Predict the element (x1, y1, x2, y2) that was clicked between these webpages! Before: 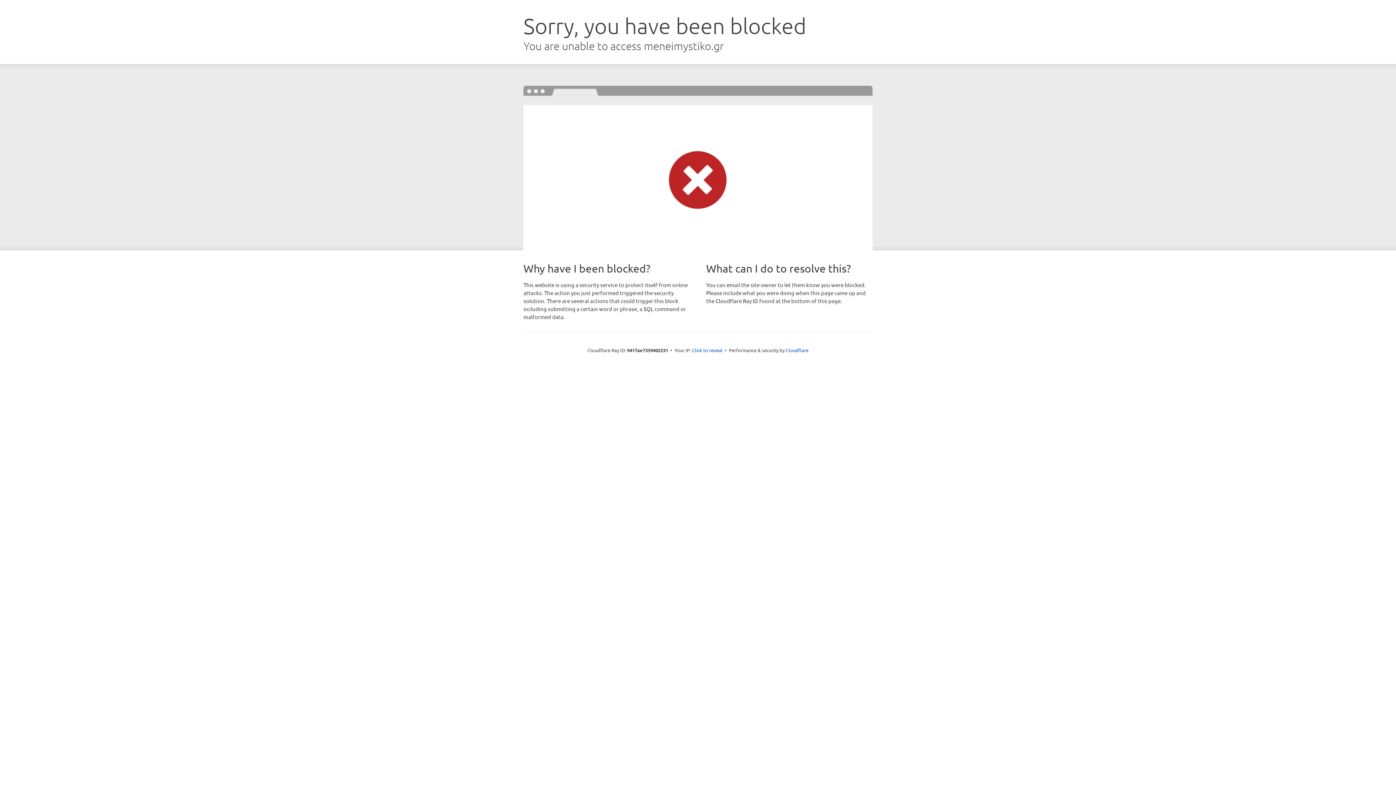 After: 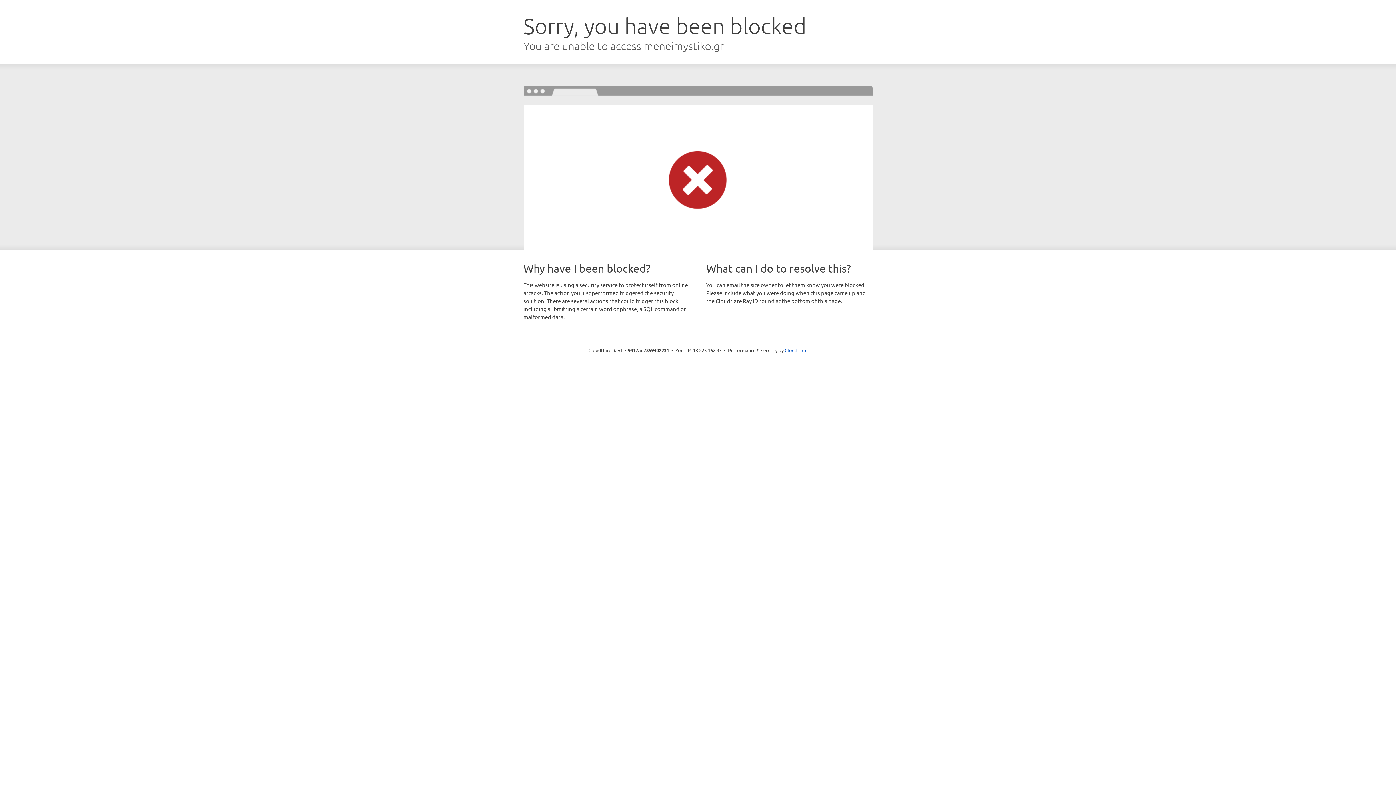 Action: label: Click to reveal bbox: (692, 346, 722, 353)